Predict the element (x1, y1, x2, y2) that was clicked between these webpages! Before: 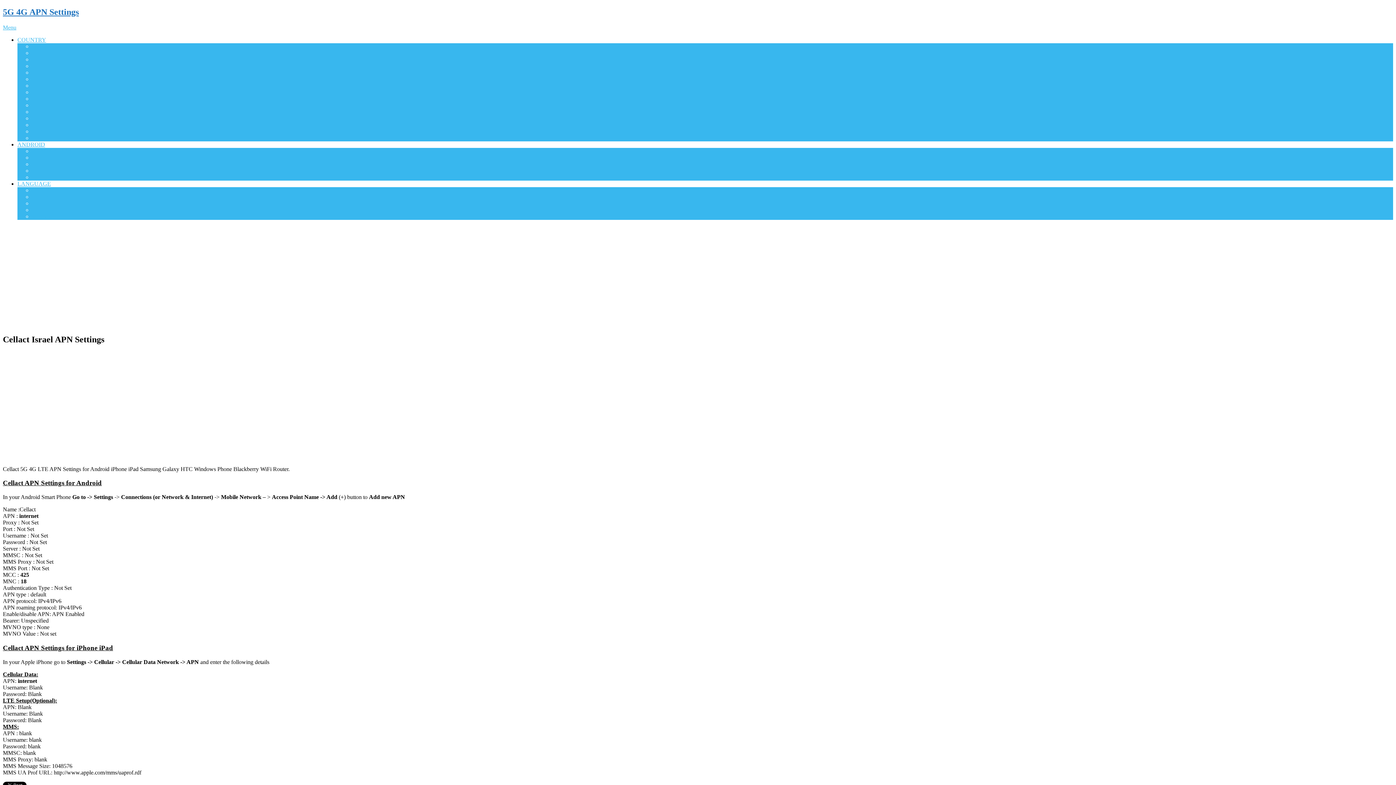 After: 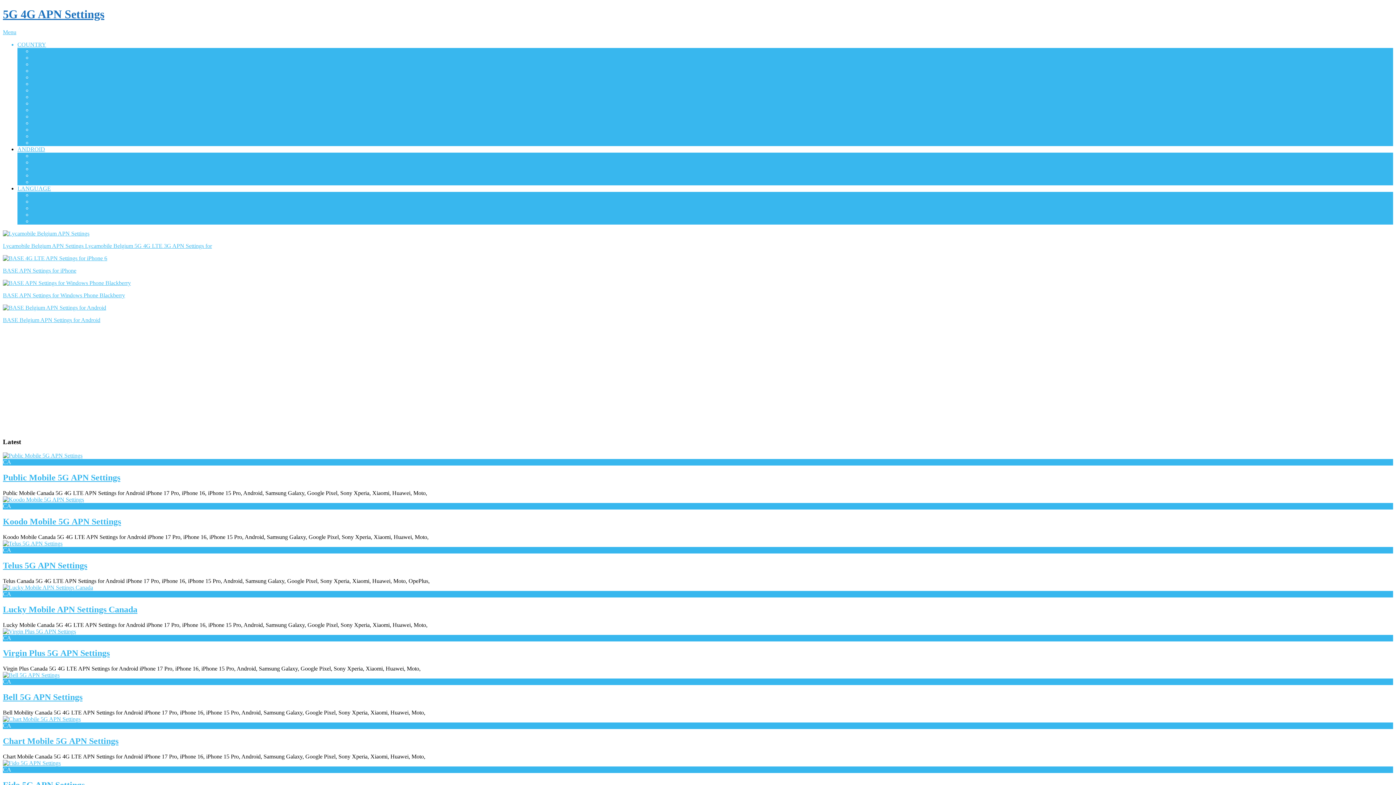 Action: bbox: (2, 7, 78, 16) label: 5G 4G APN Settings